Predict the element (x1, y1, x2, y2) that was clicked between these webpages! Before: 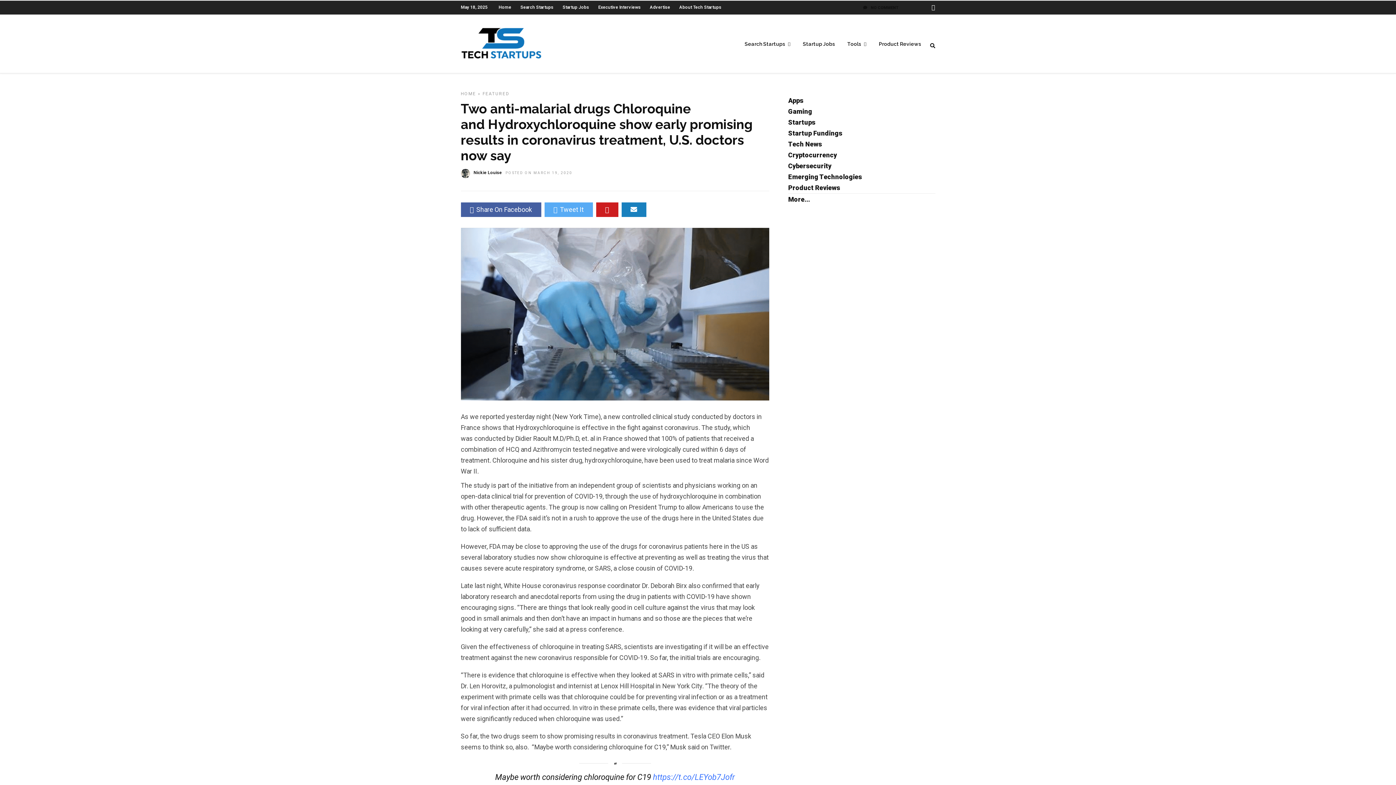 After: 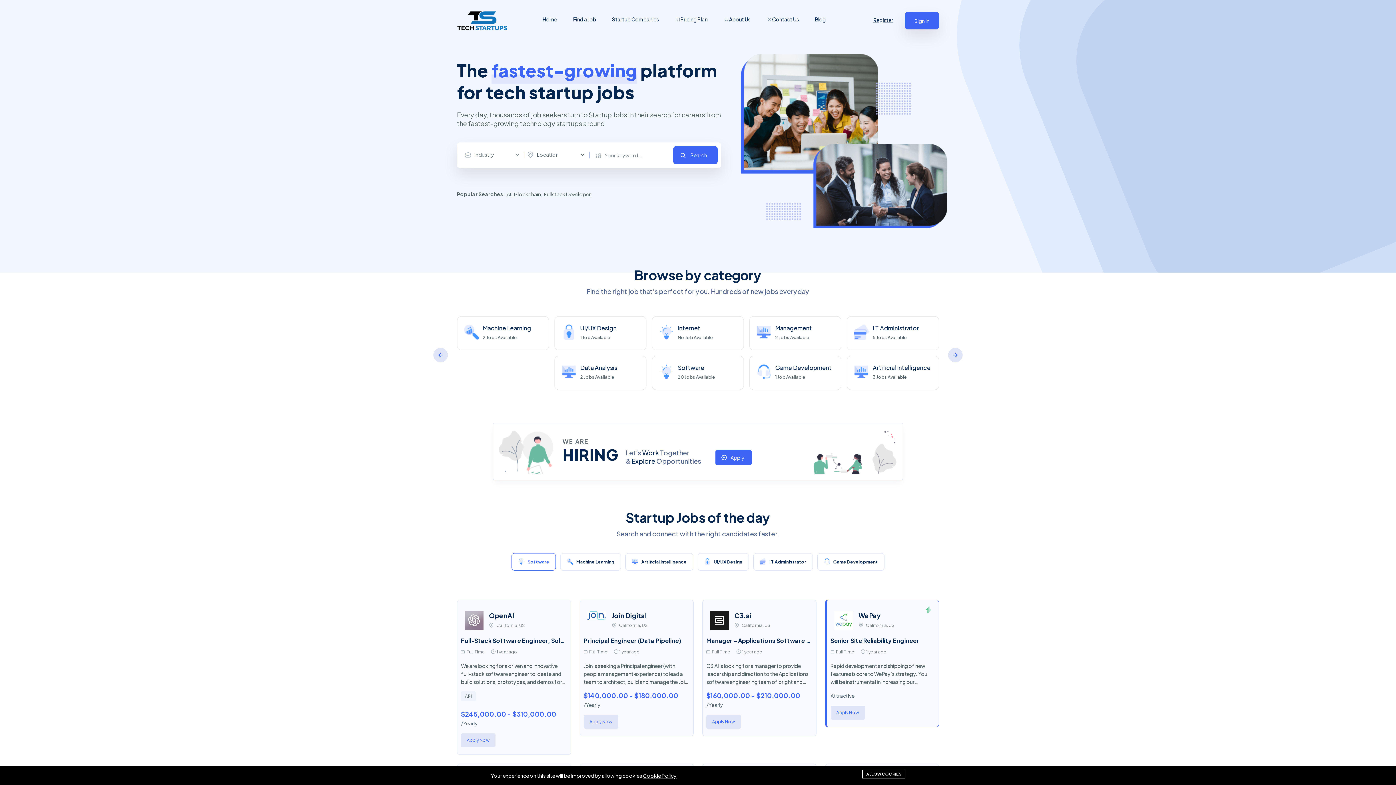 Action: label: Startup Jobs bbox: (797, 37, 840, 52)